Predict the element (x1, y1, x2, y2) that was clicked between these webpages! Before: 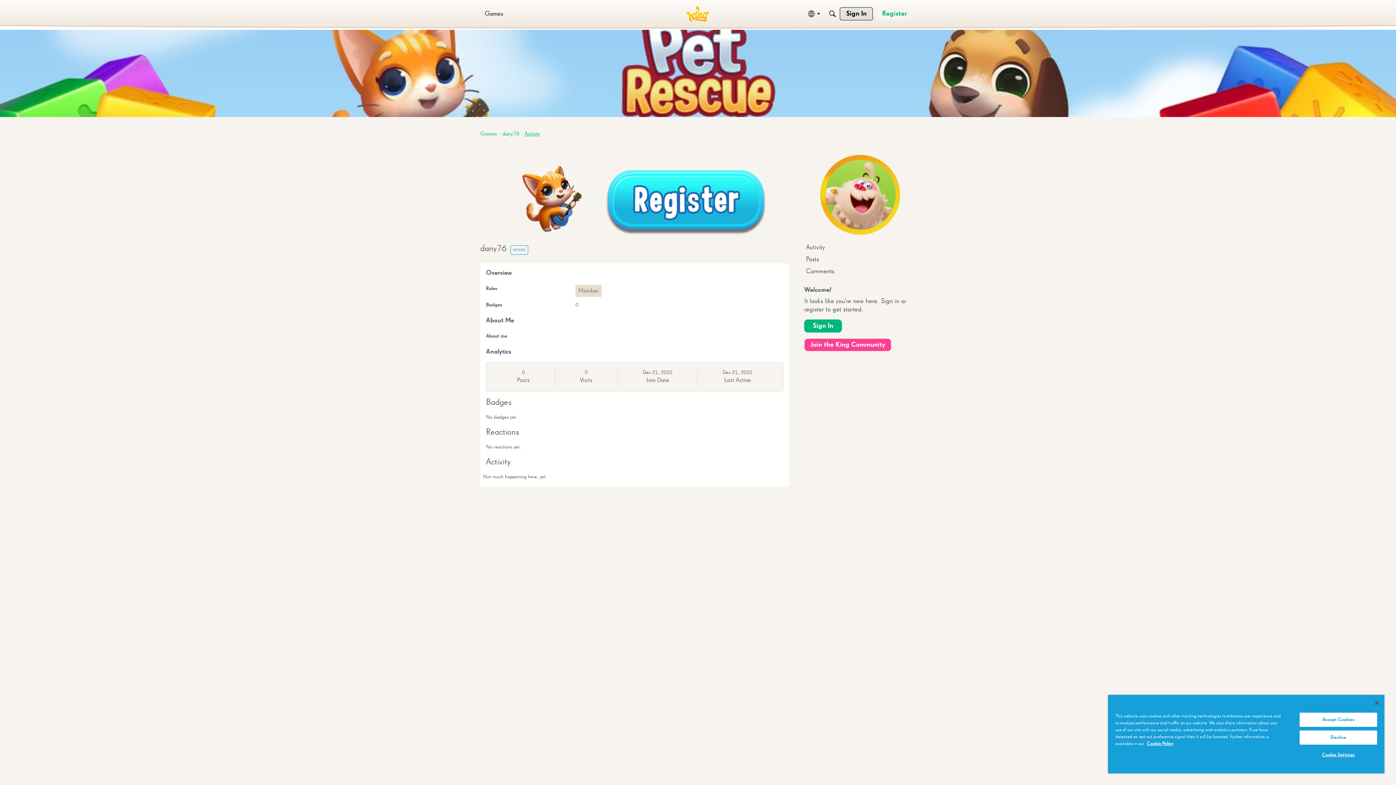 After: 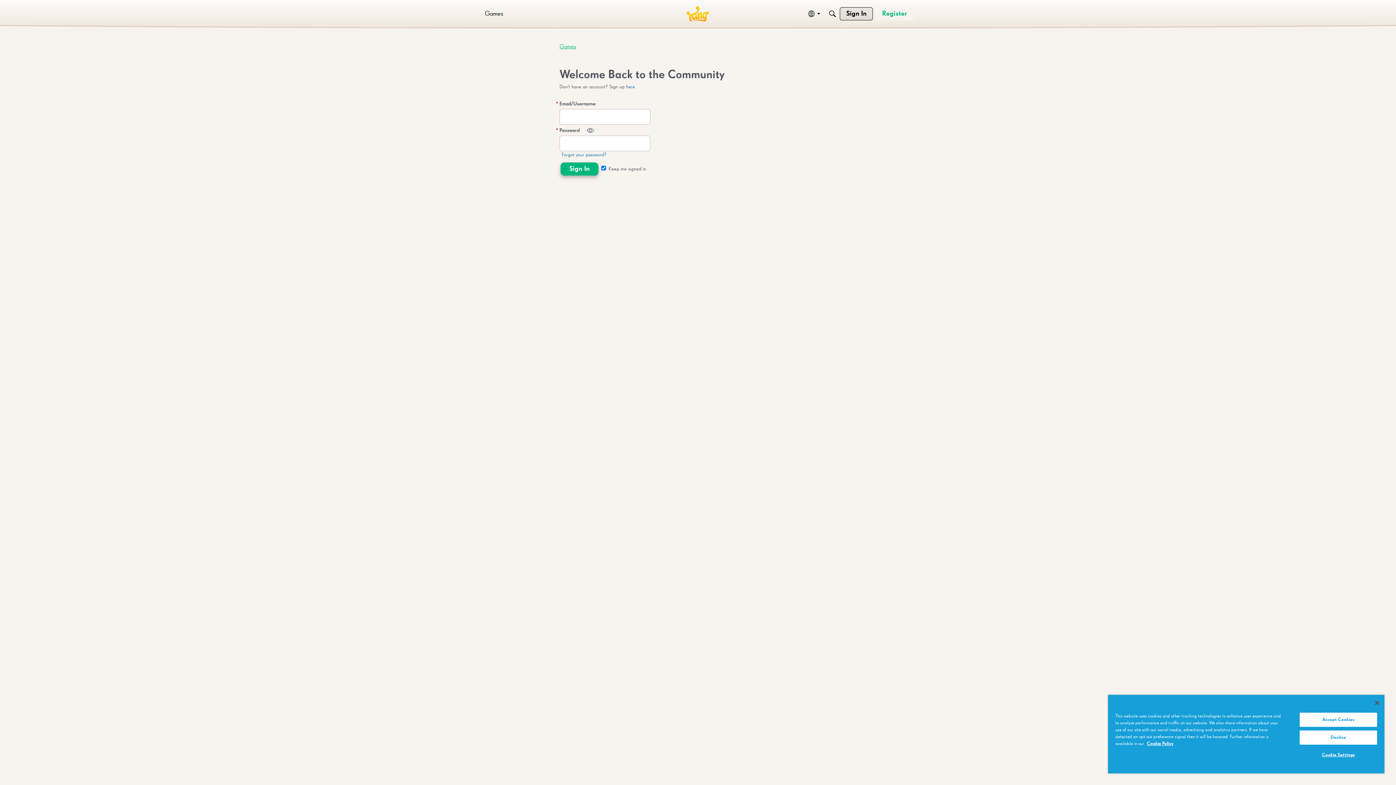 Action: label: Sign In bbox: (804, 319, 842, 332)